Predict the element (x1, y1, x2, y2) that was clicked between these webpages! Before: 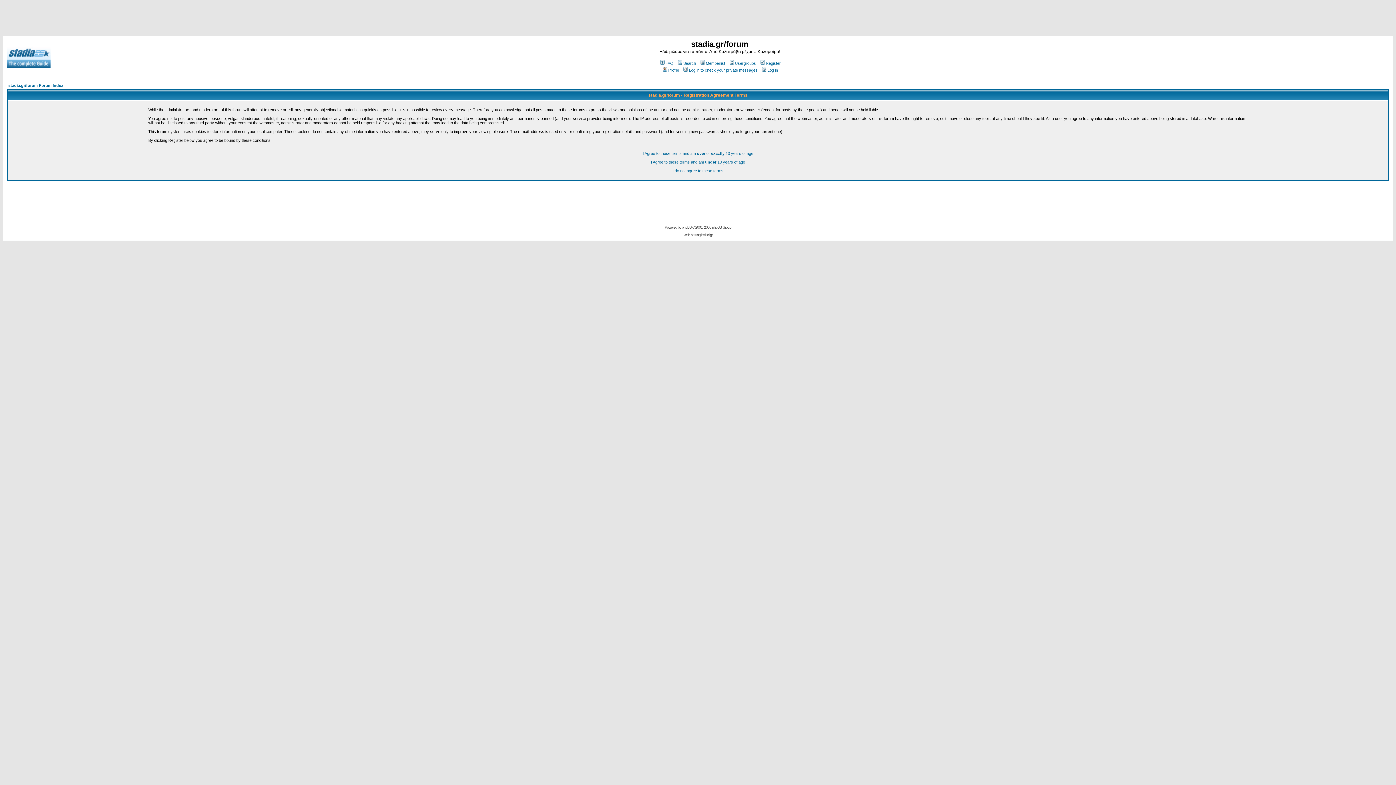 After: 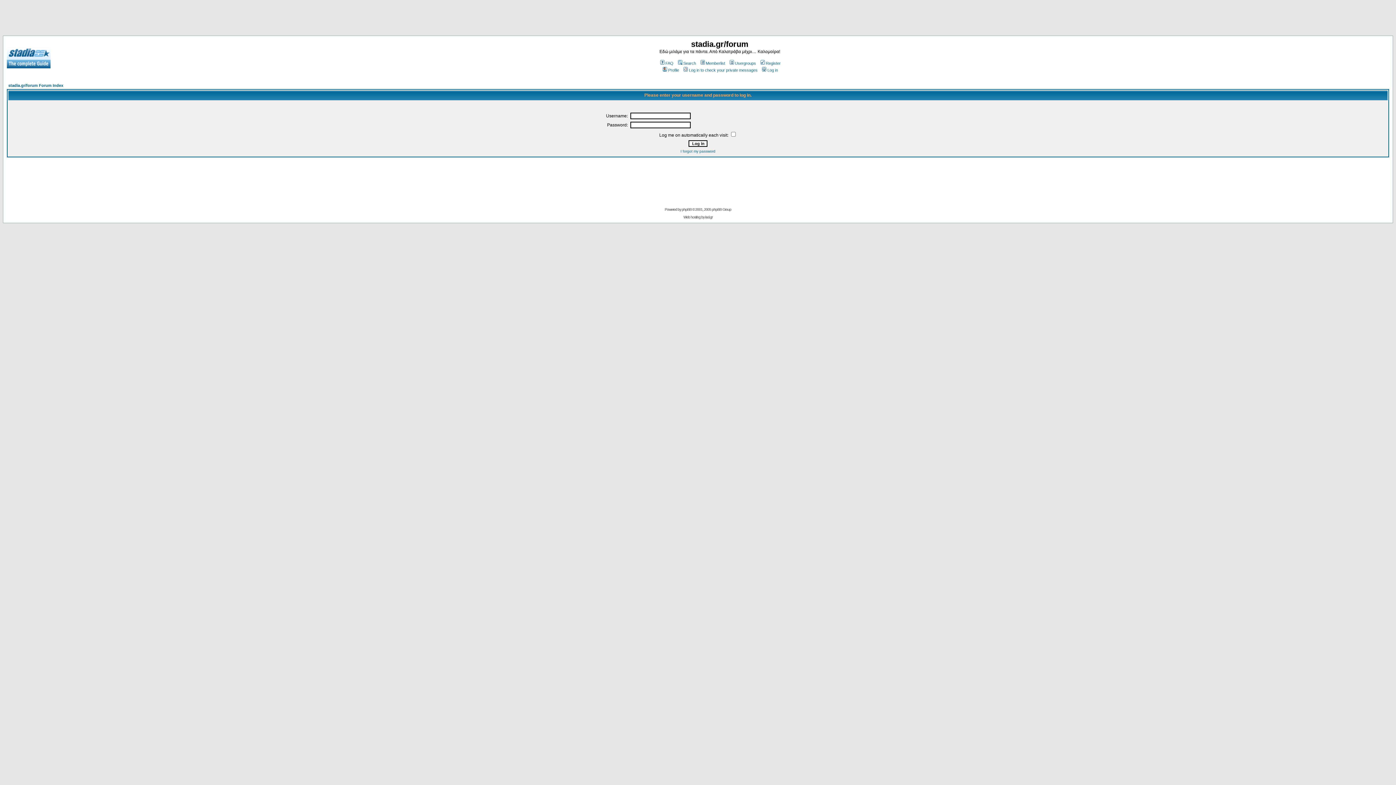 Action: bbox: (661, 68, 679, 72) label: Profile